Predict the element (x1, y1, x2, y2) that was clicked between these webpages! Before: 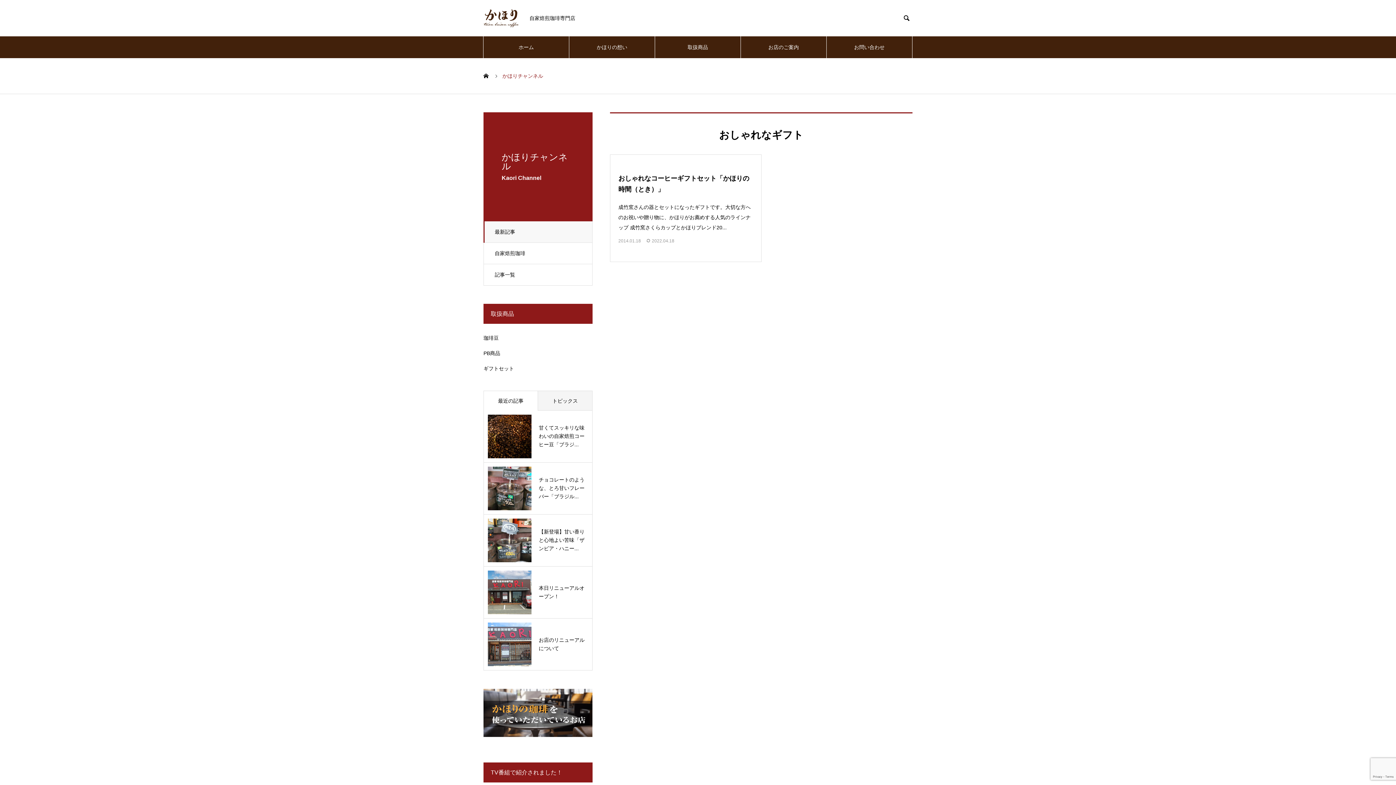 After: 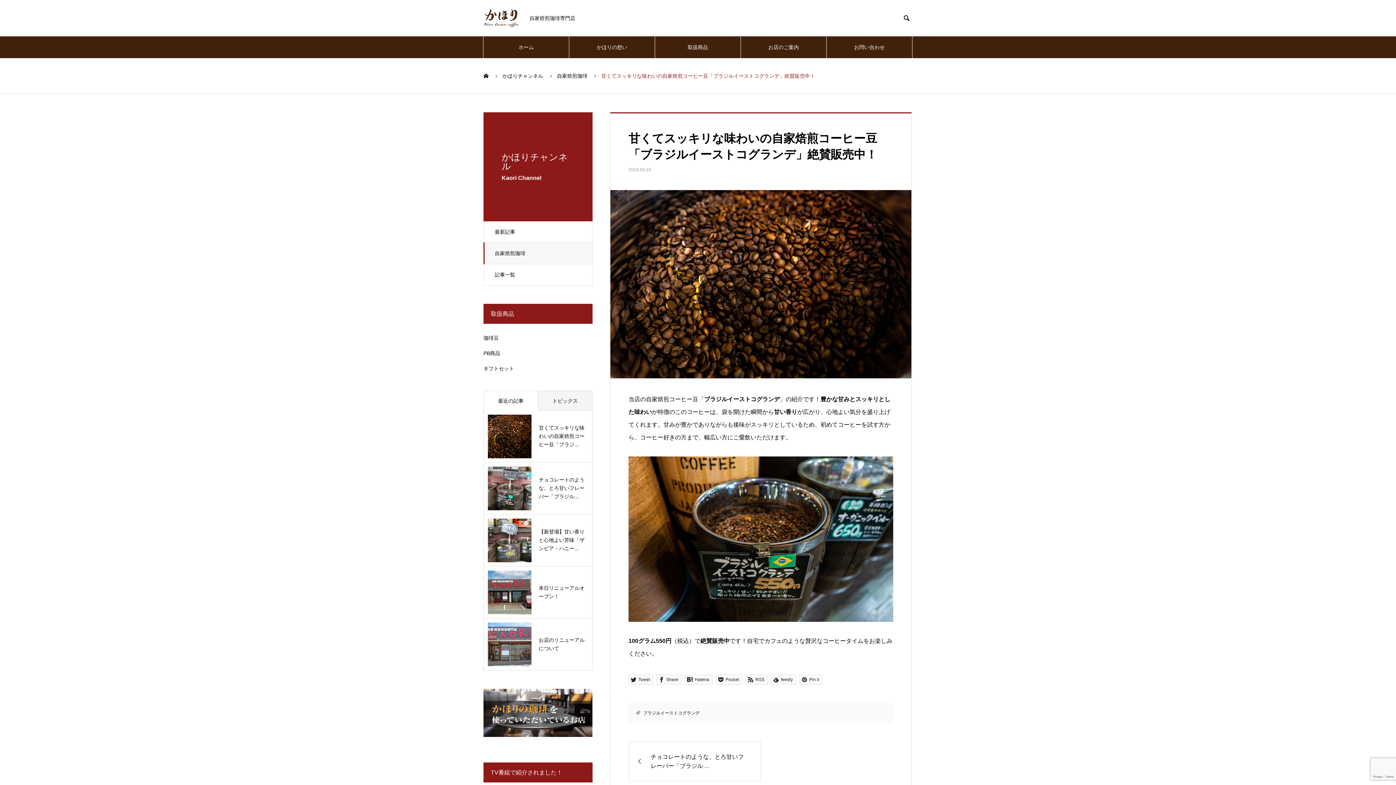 Action: bbox: (488, 414, 588, 458) label: 甘くてスッキリな味わいの自家焙煎コーヒー豆「ブラジ...